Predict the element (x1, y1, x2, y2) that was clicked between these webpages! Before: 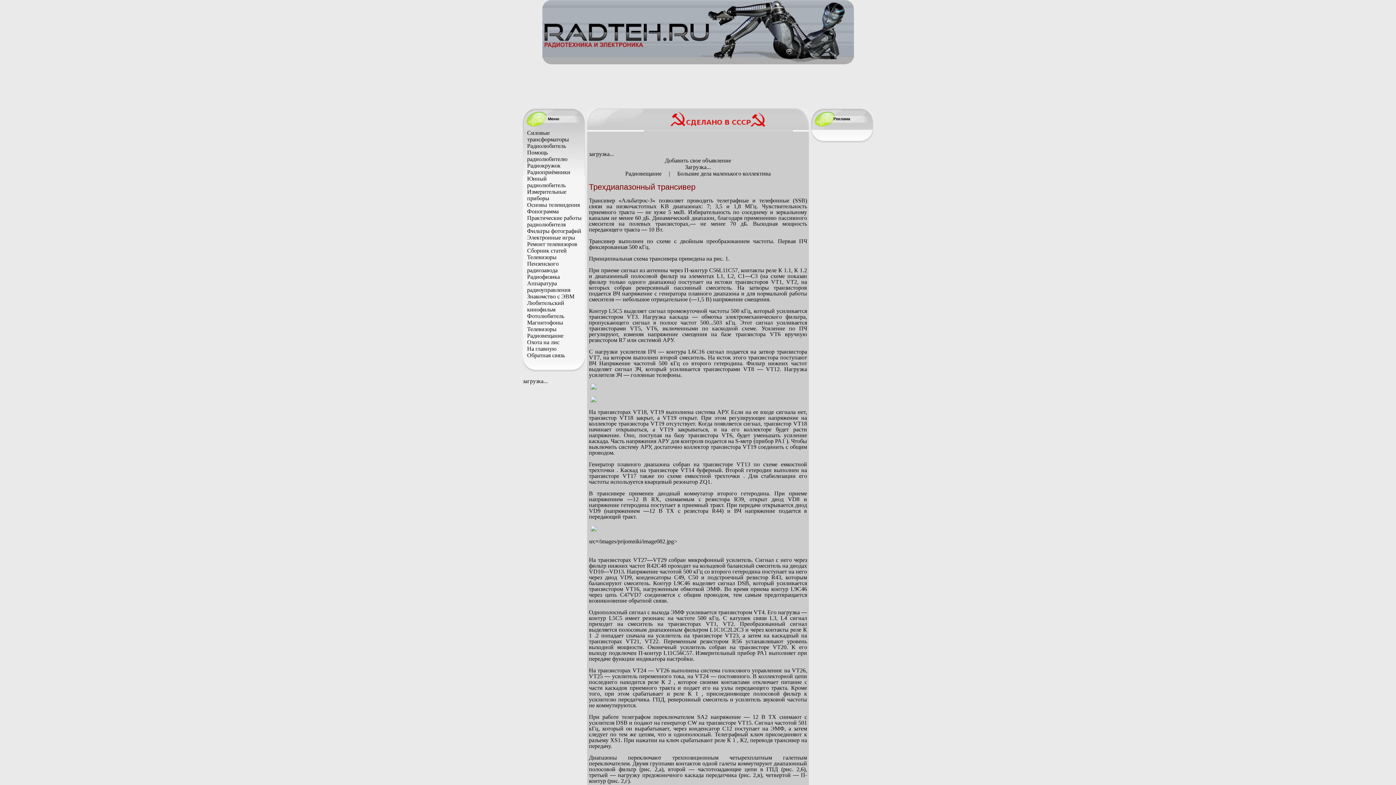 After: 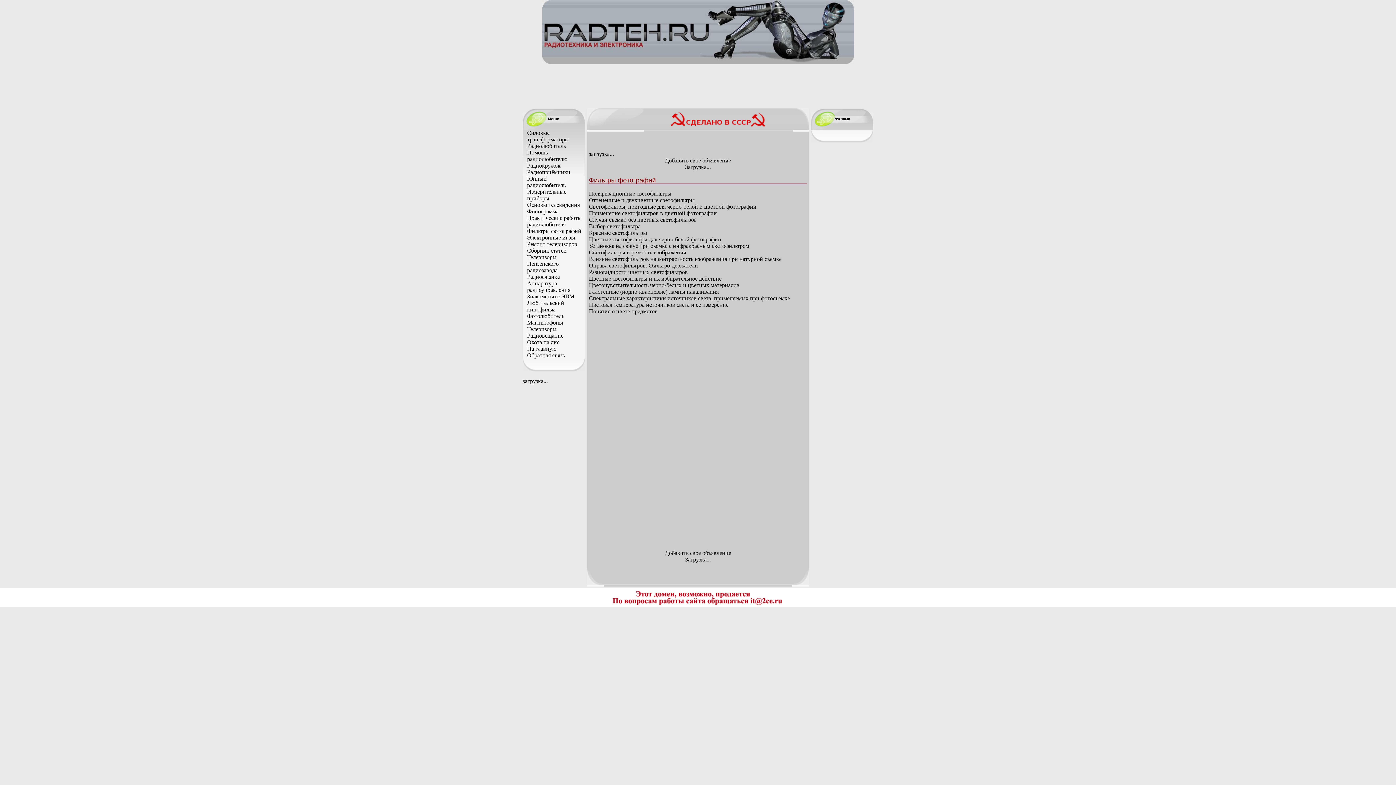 Action: bbox: (527, 228, 581, 234) label: Фильтры фотографий